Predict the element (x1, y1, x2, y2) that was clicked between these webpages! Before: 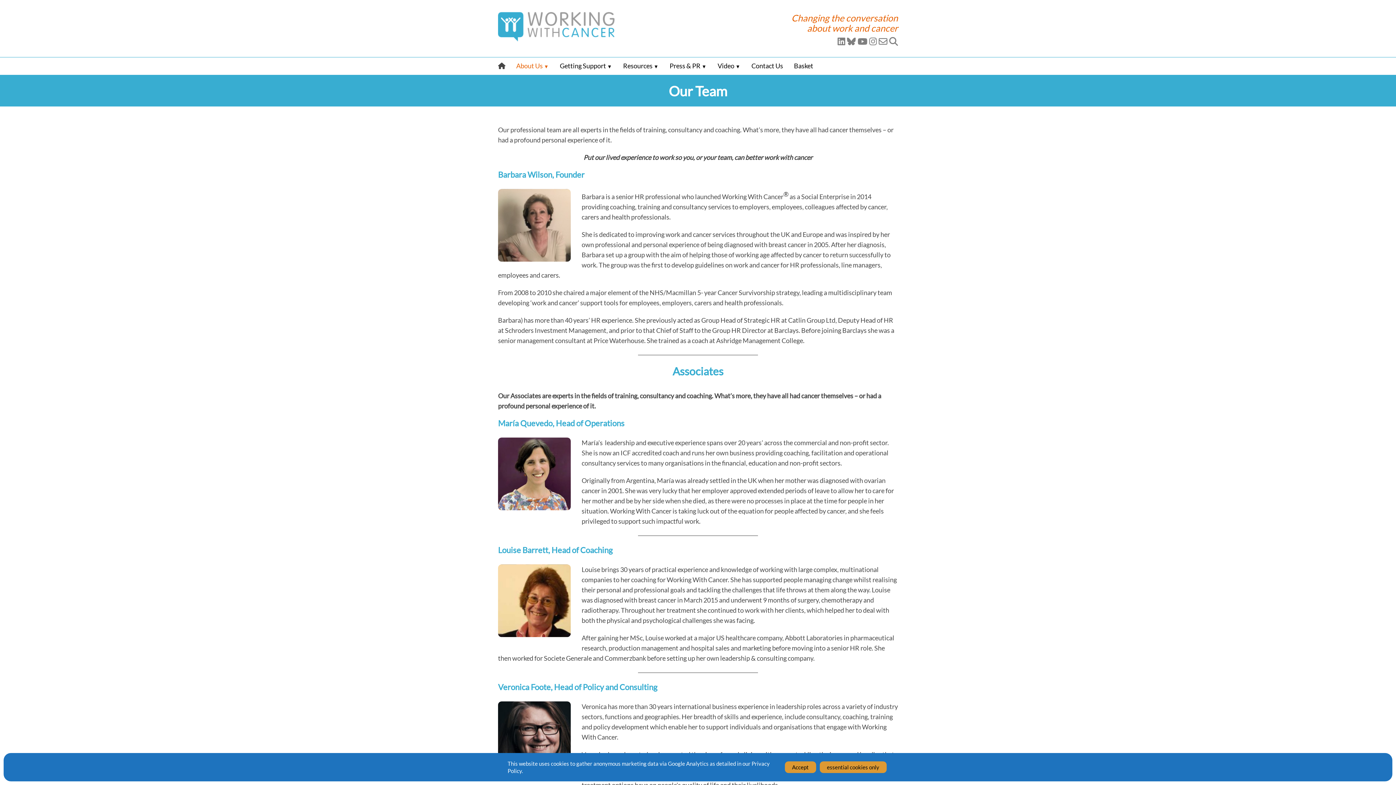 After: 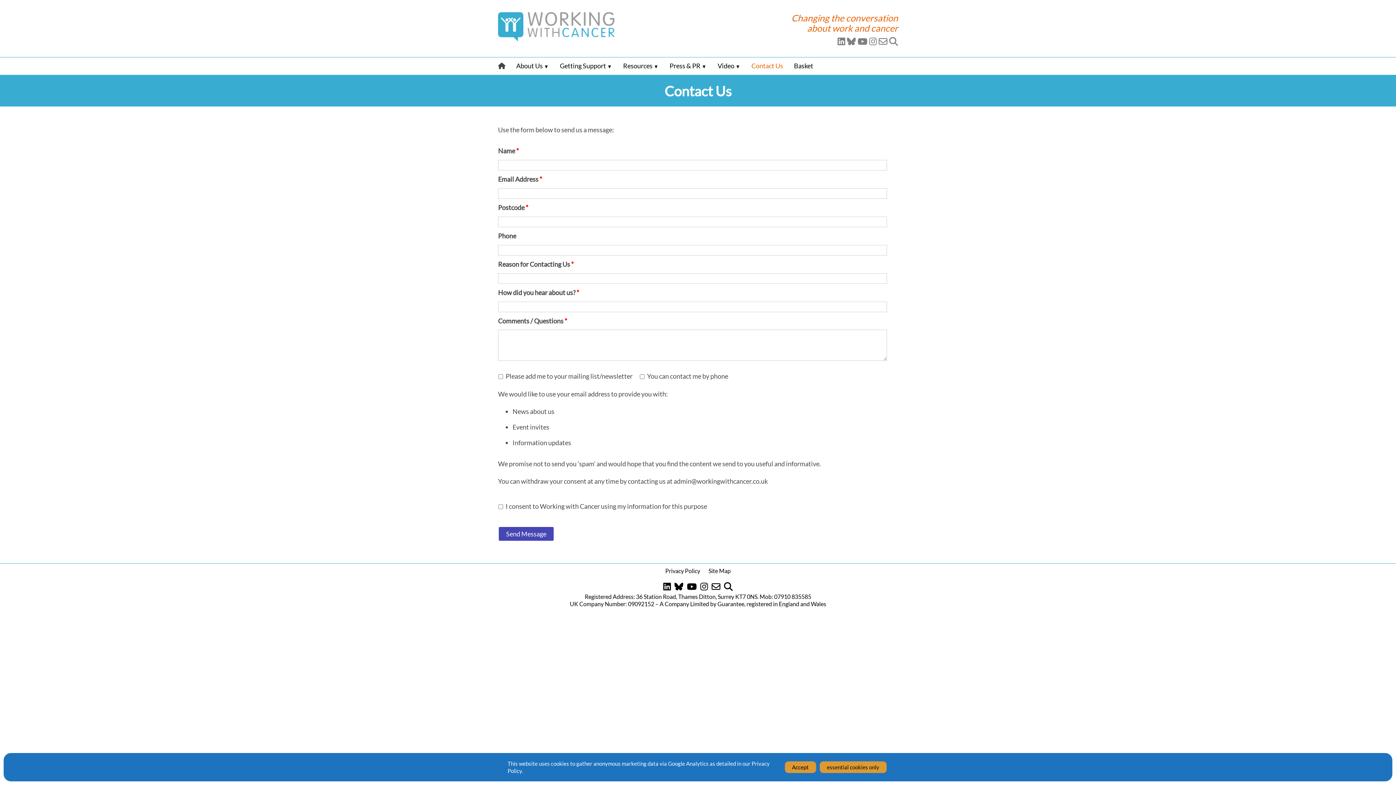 Action: bbox: (751, 57, 794, 74) label: Contact Us